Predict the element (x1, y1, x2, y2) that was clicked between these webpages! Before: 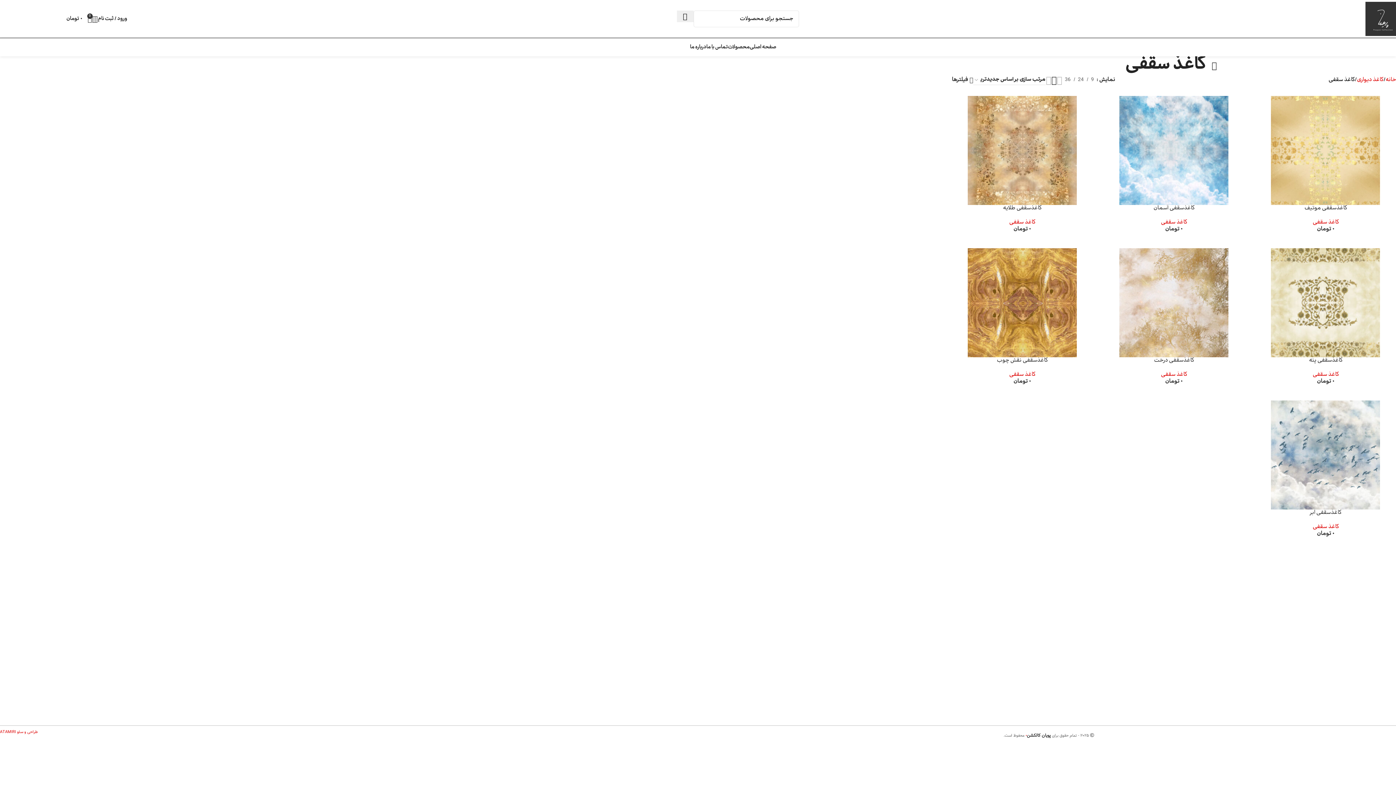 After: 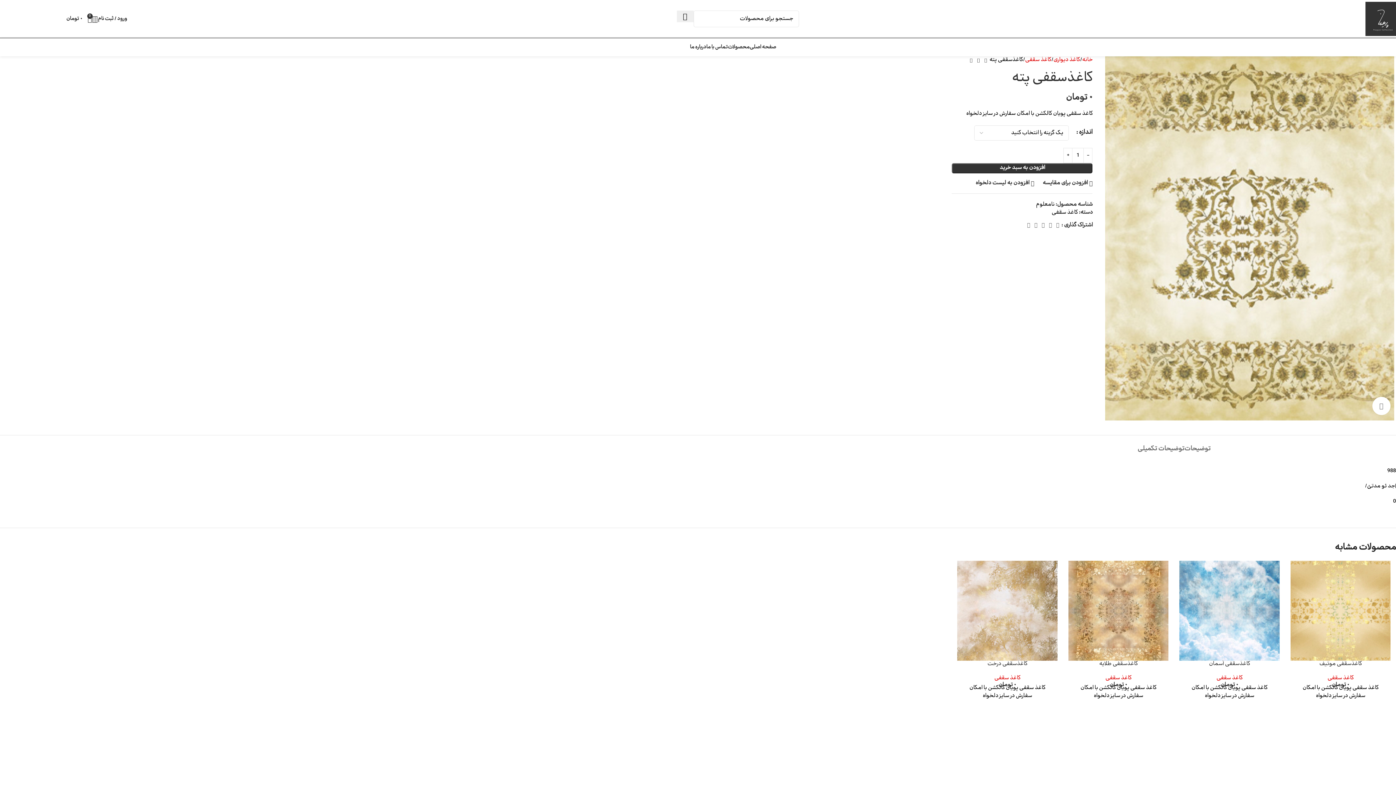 Action: bbox: (1309, 357, 1342, 364) label: کاغذسقفی پته